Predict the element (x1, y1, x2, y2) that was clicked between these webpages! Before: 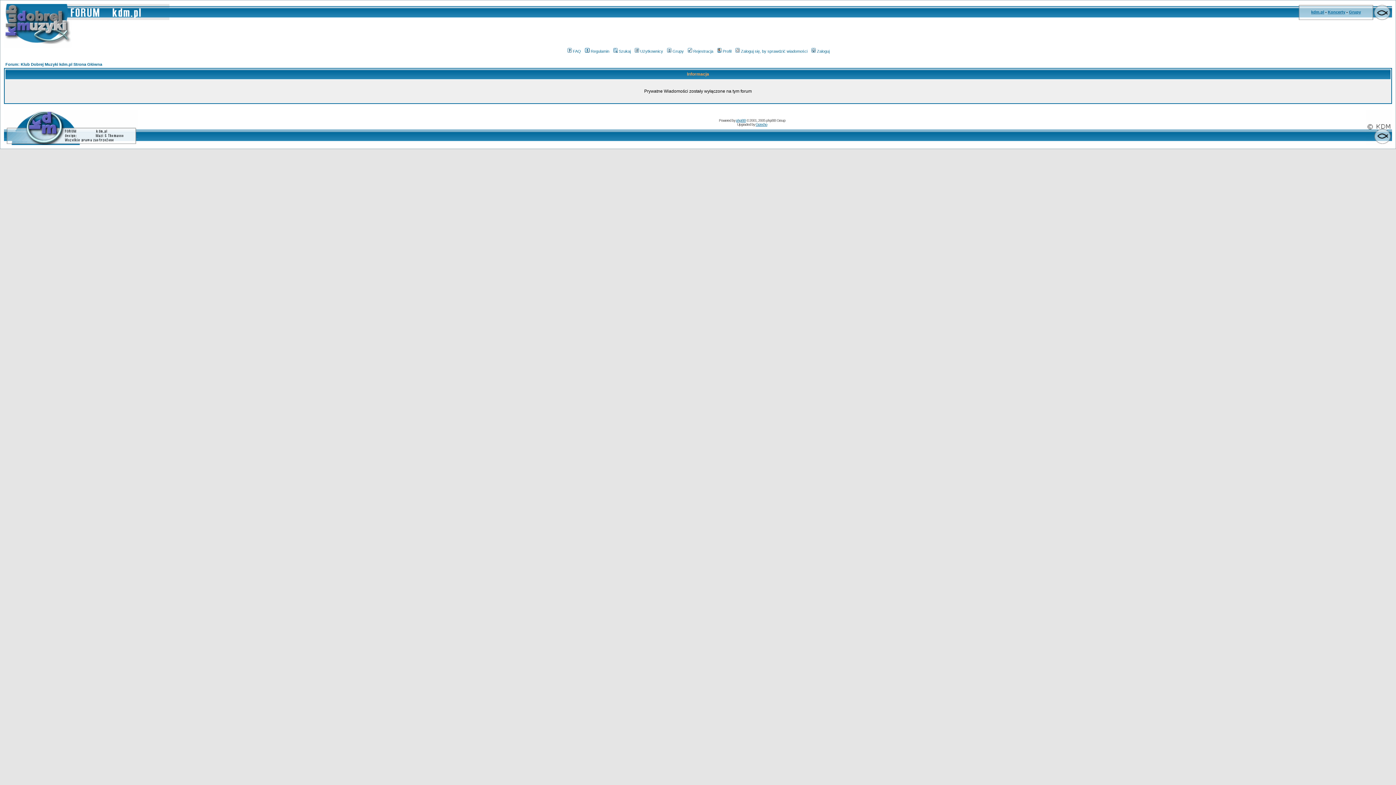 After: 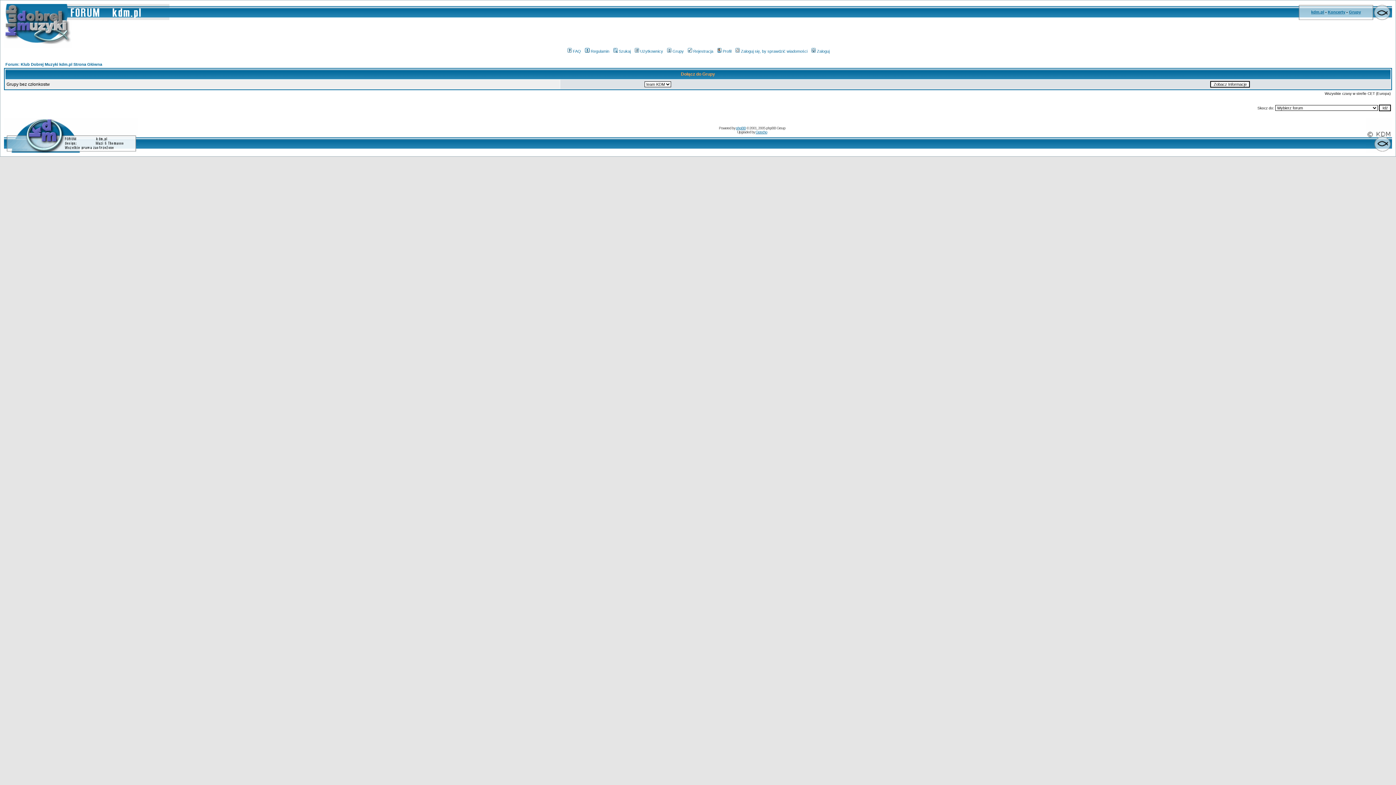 Action: label: Grupy bbox: (666, 49, 684, 53)